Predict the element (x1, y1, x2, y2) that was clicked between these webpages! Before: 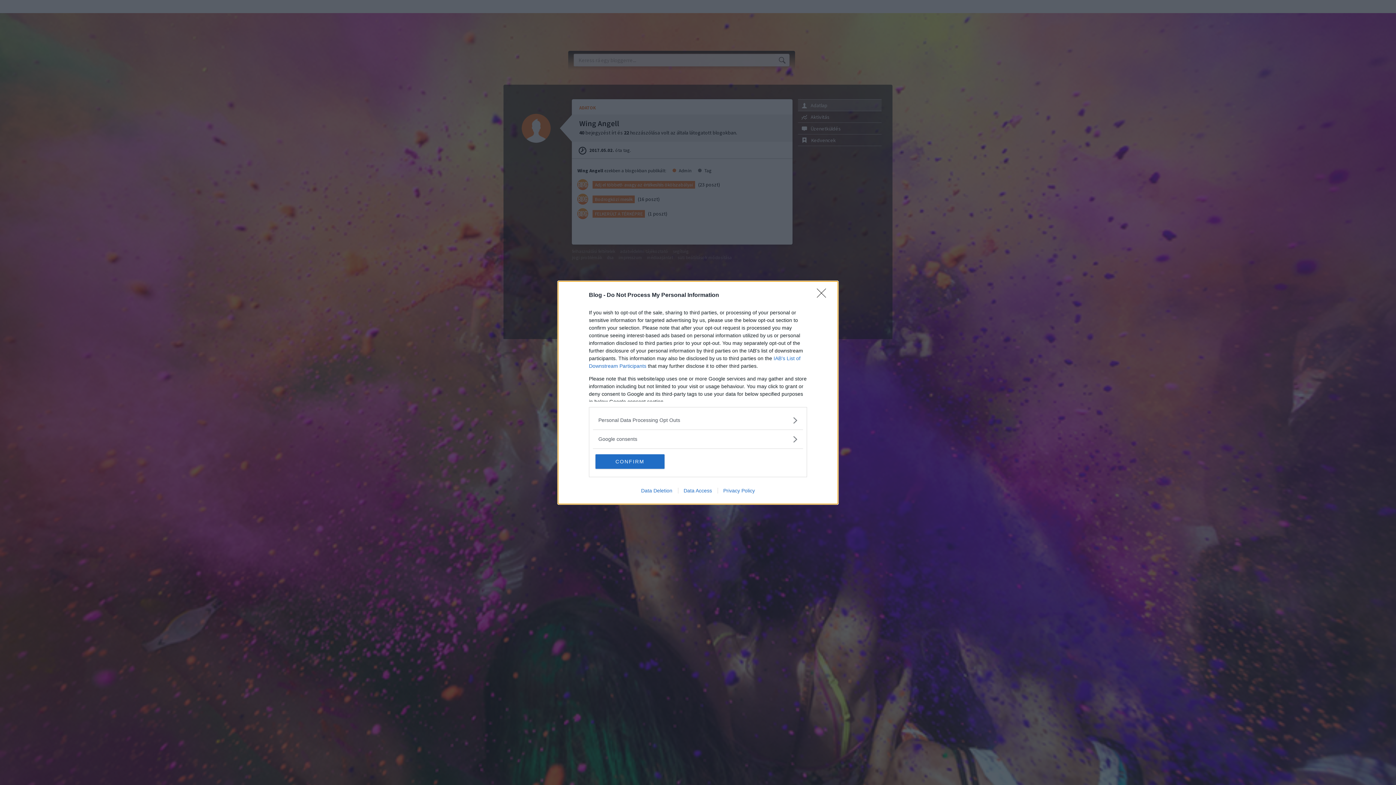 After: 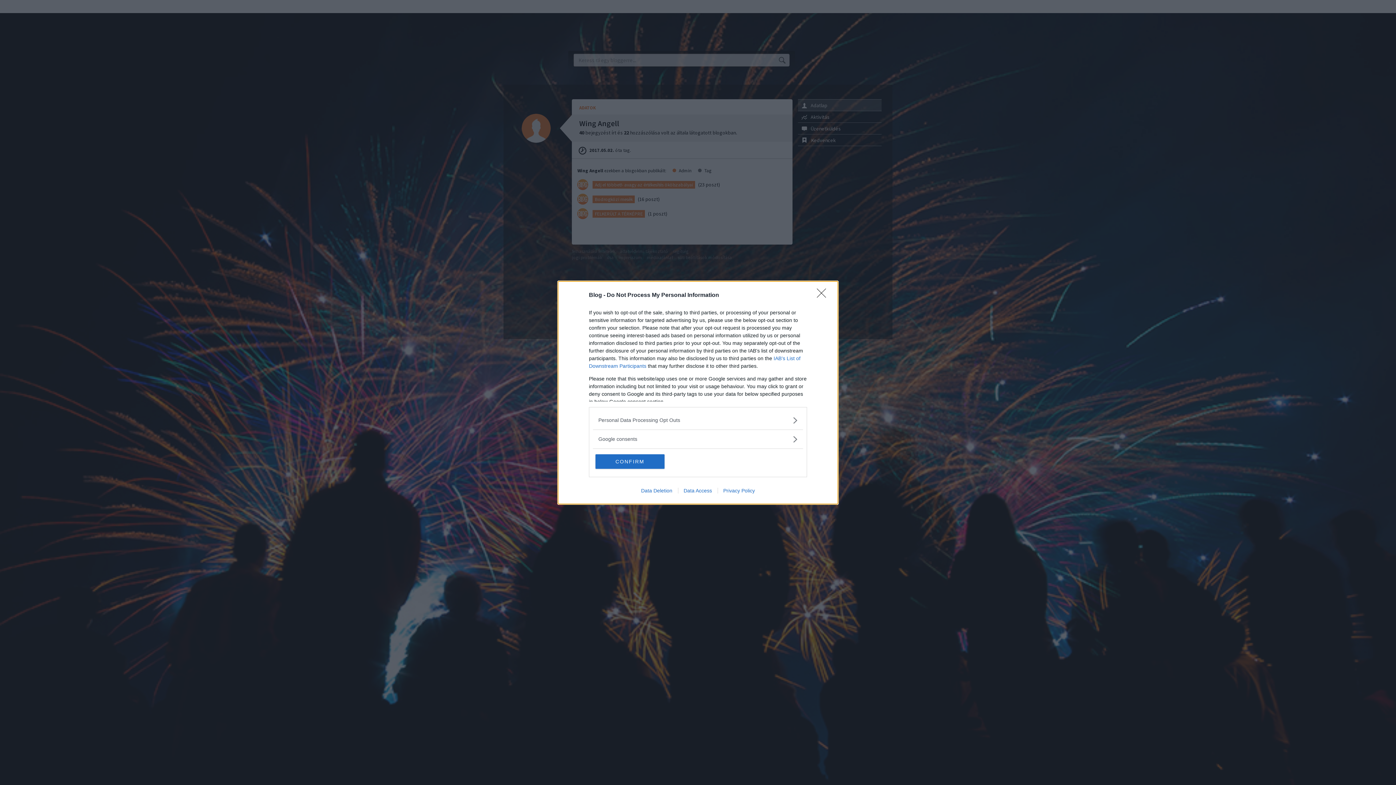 Action: bbox: (678, 487, 717, 493) label: Data Access